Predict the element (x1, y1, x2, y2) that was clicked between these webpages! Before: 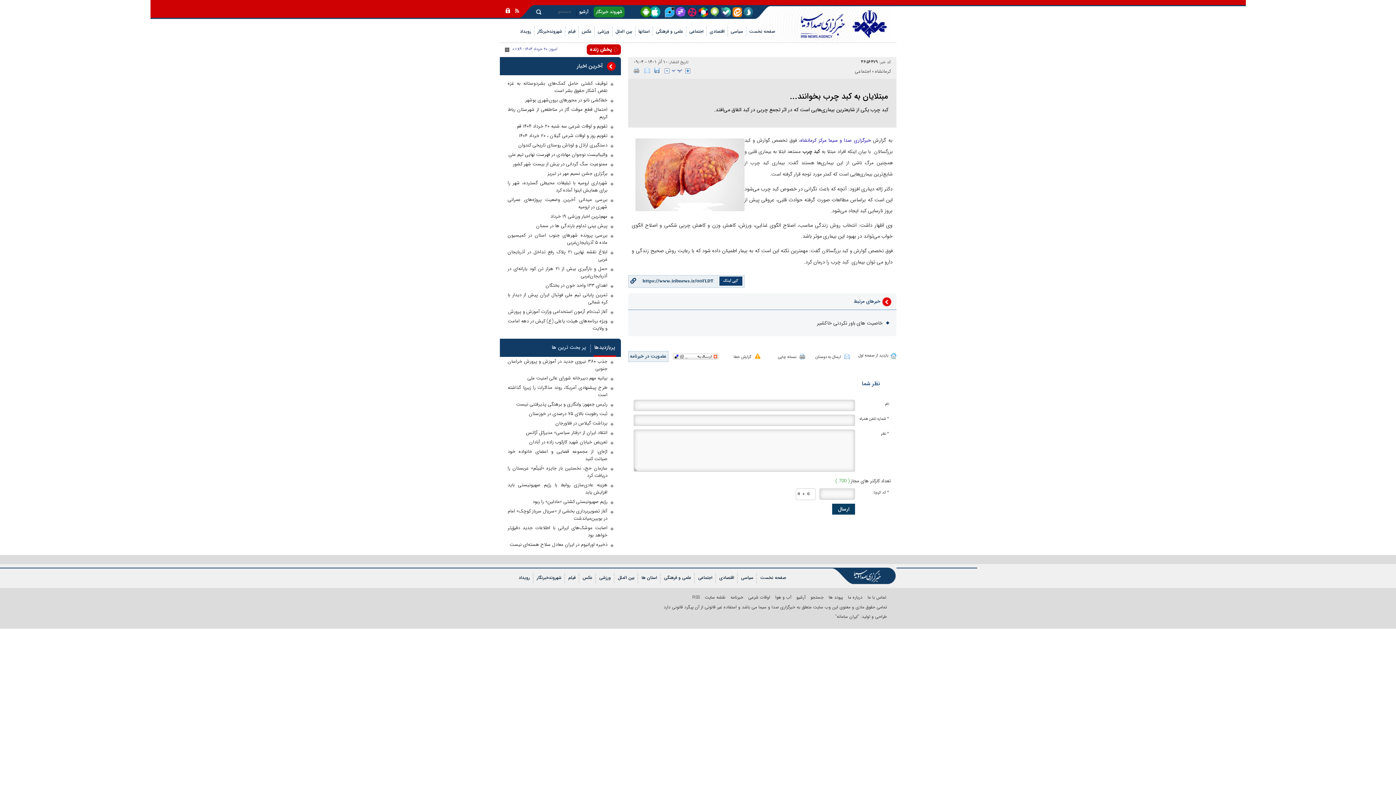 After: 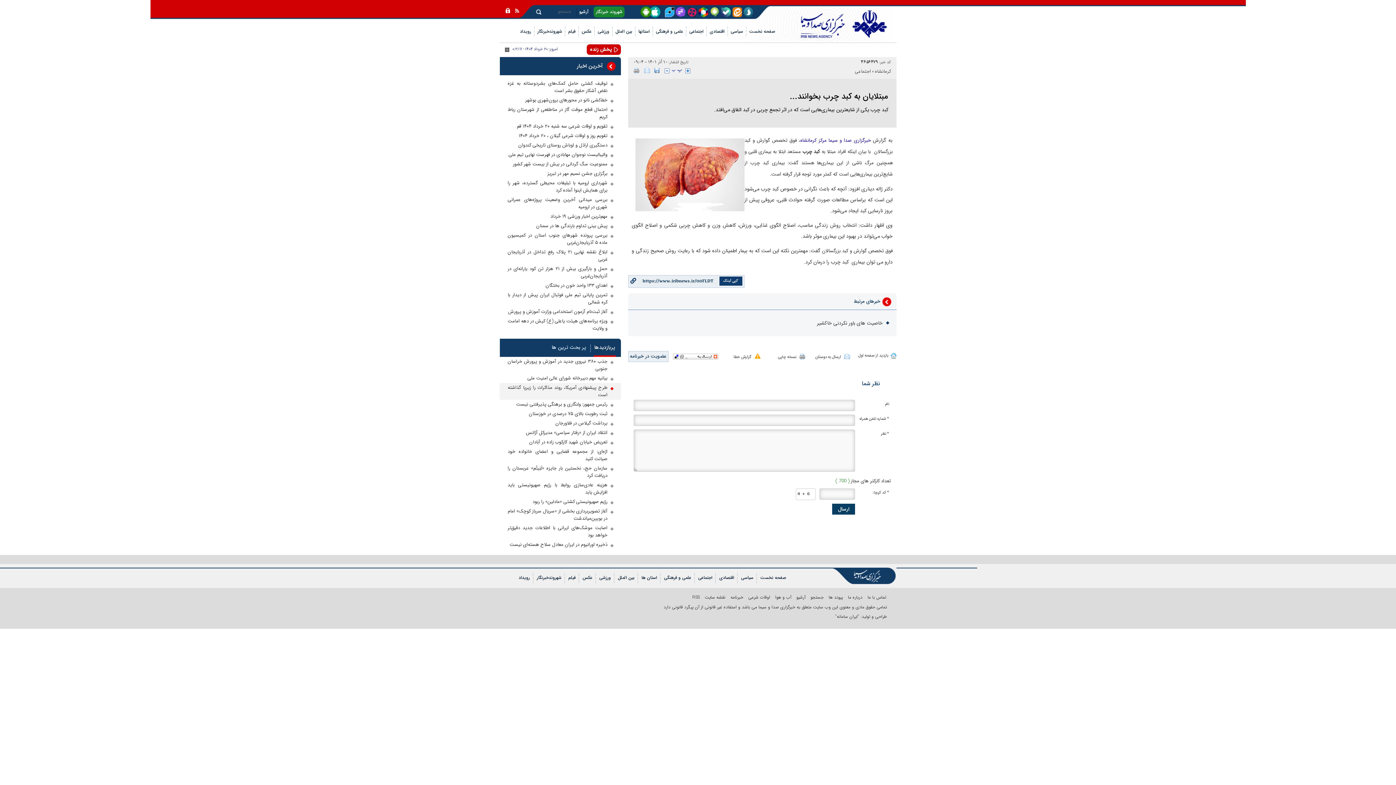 Action: label: طرح پیشنهادی آمریکا، روند مذاکرات را زیرپا گذاشته است bbox: (507, 384, 613, 398)